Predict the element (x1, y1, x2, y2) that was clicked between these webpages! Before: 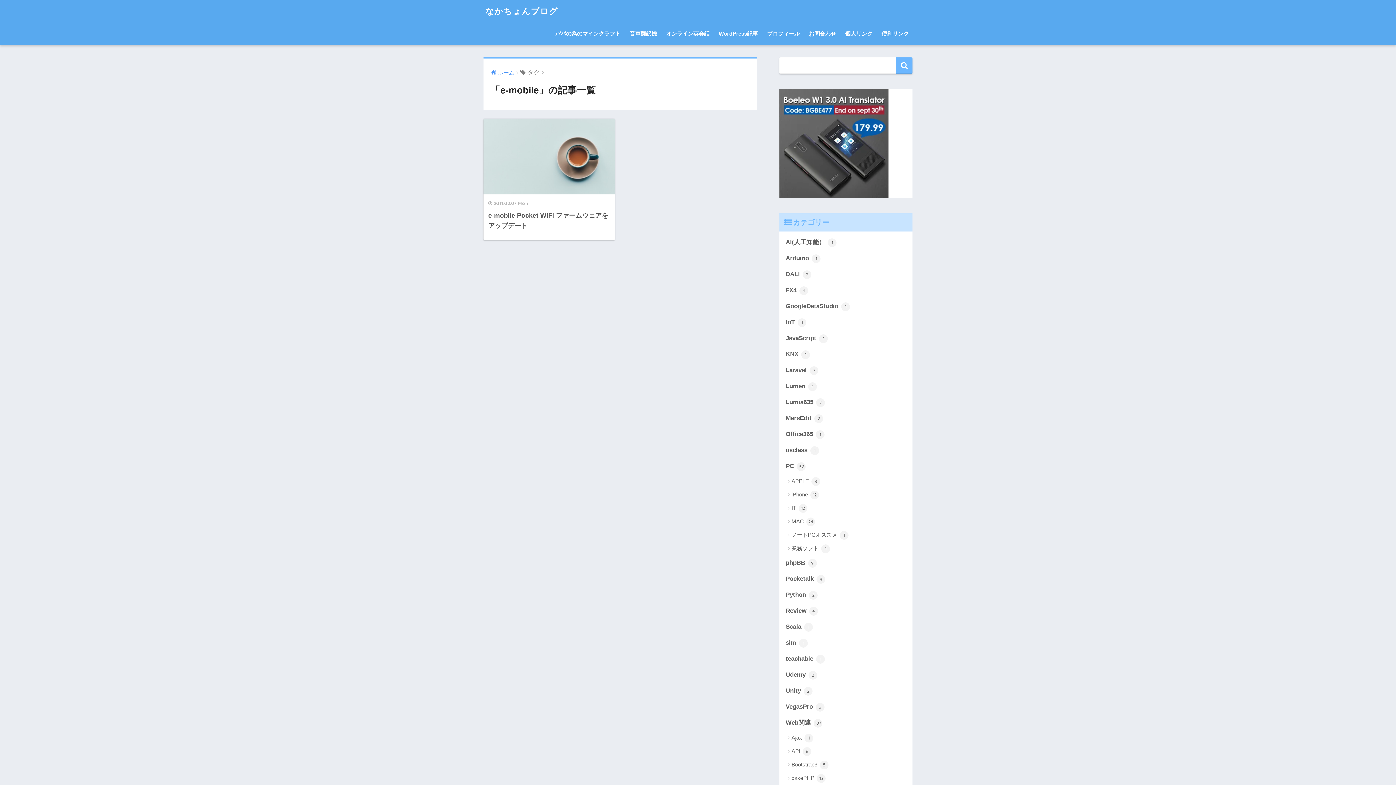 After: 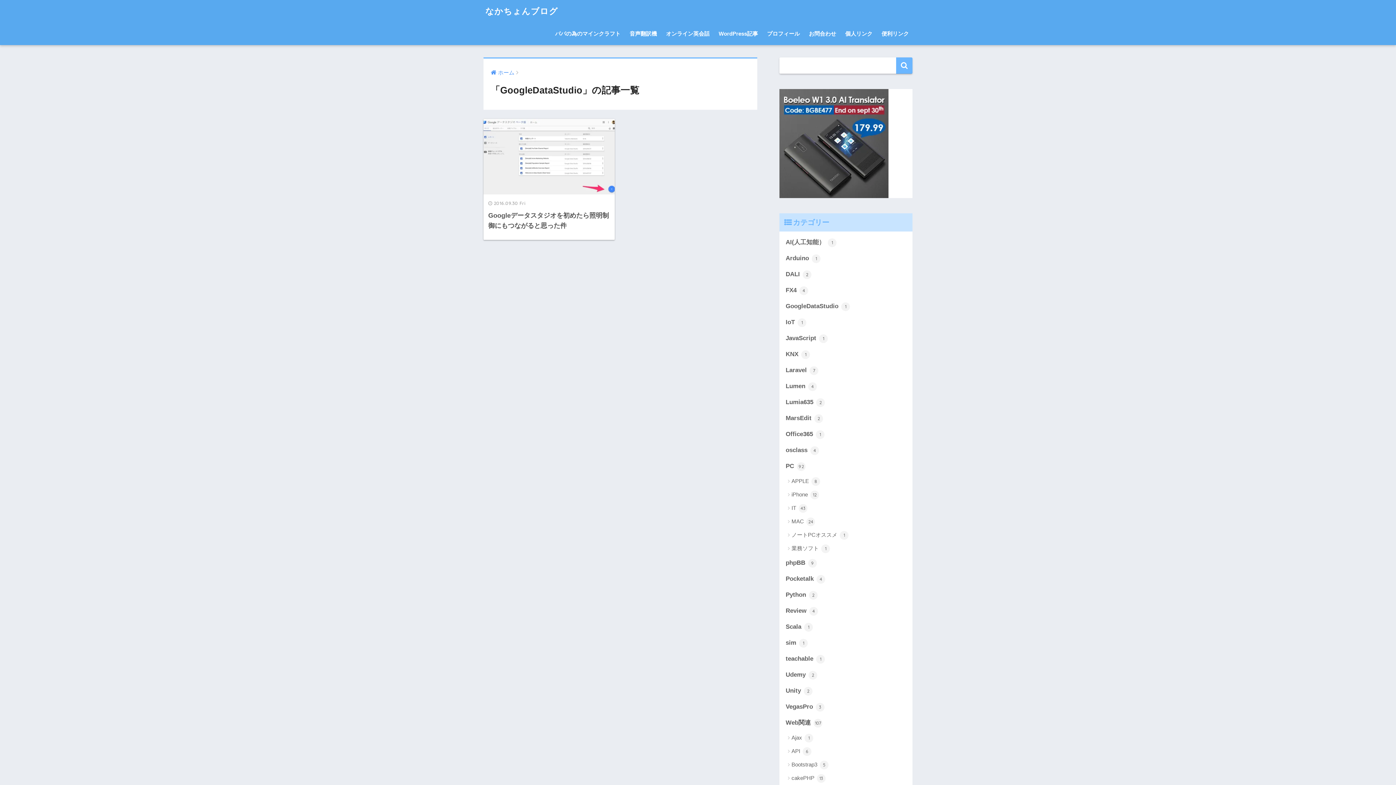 Action: bbox: (783, 298, 909, 314) label: GoogleDataStudio 1